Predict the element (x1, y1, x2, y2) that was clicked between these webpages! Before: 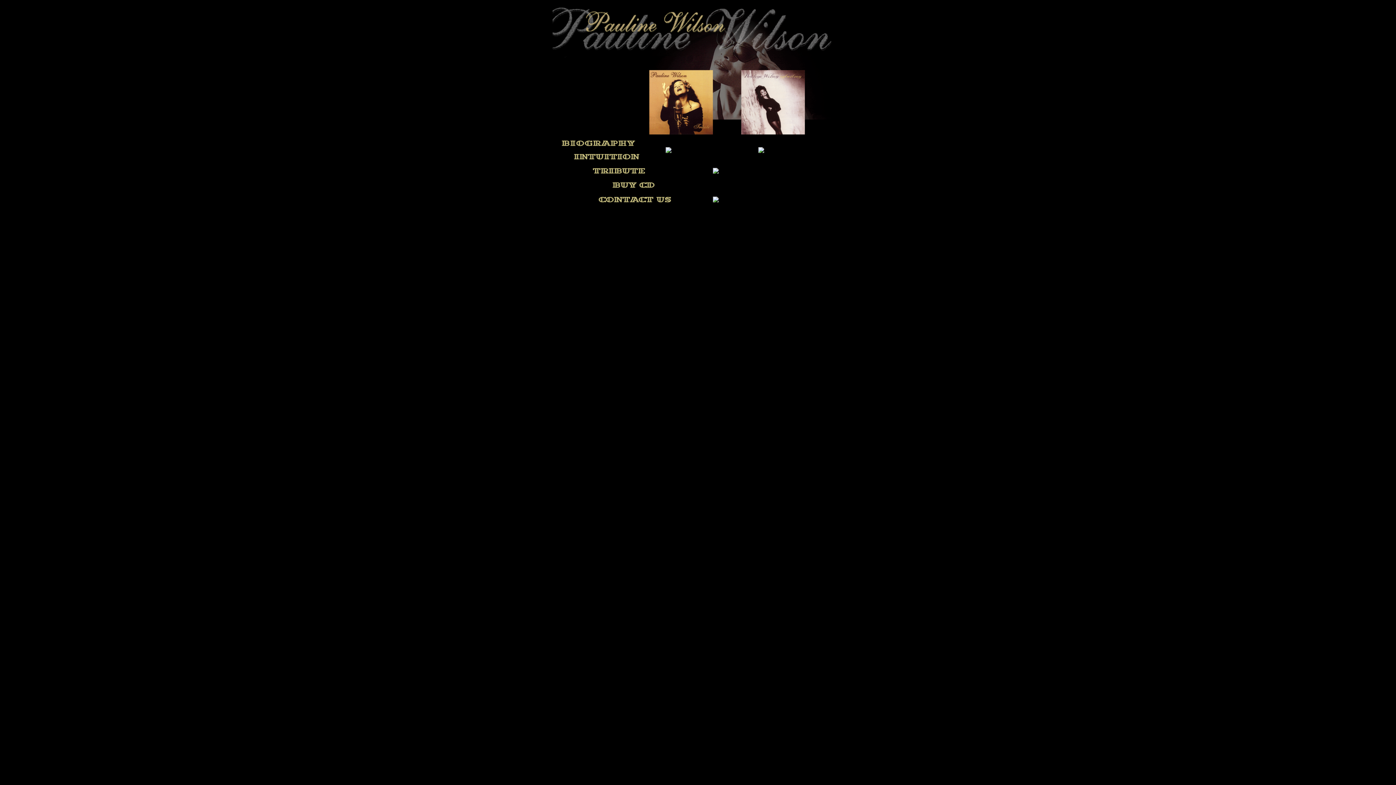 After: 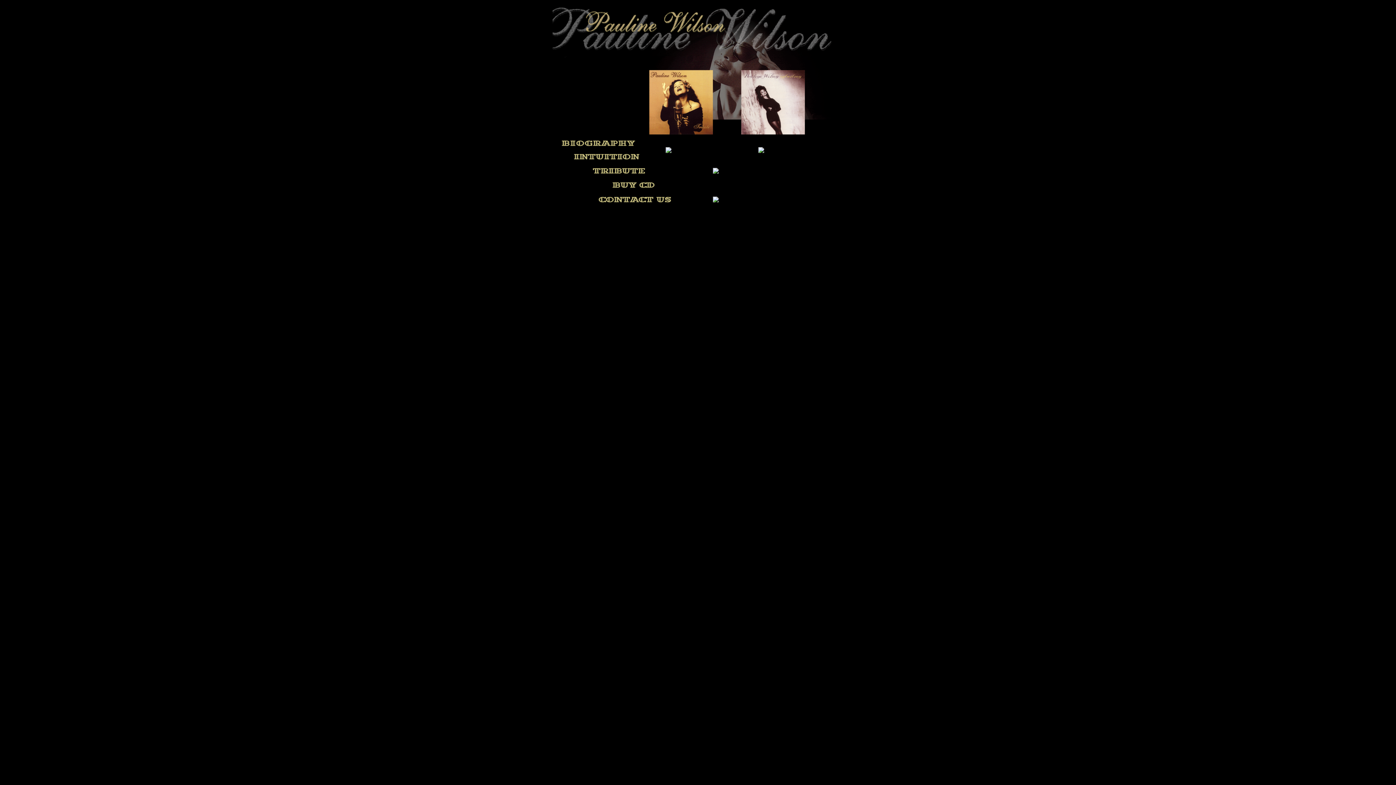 Action: bbox: (713, 197, 718, 203)